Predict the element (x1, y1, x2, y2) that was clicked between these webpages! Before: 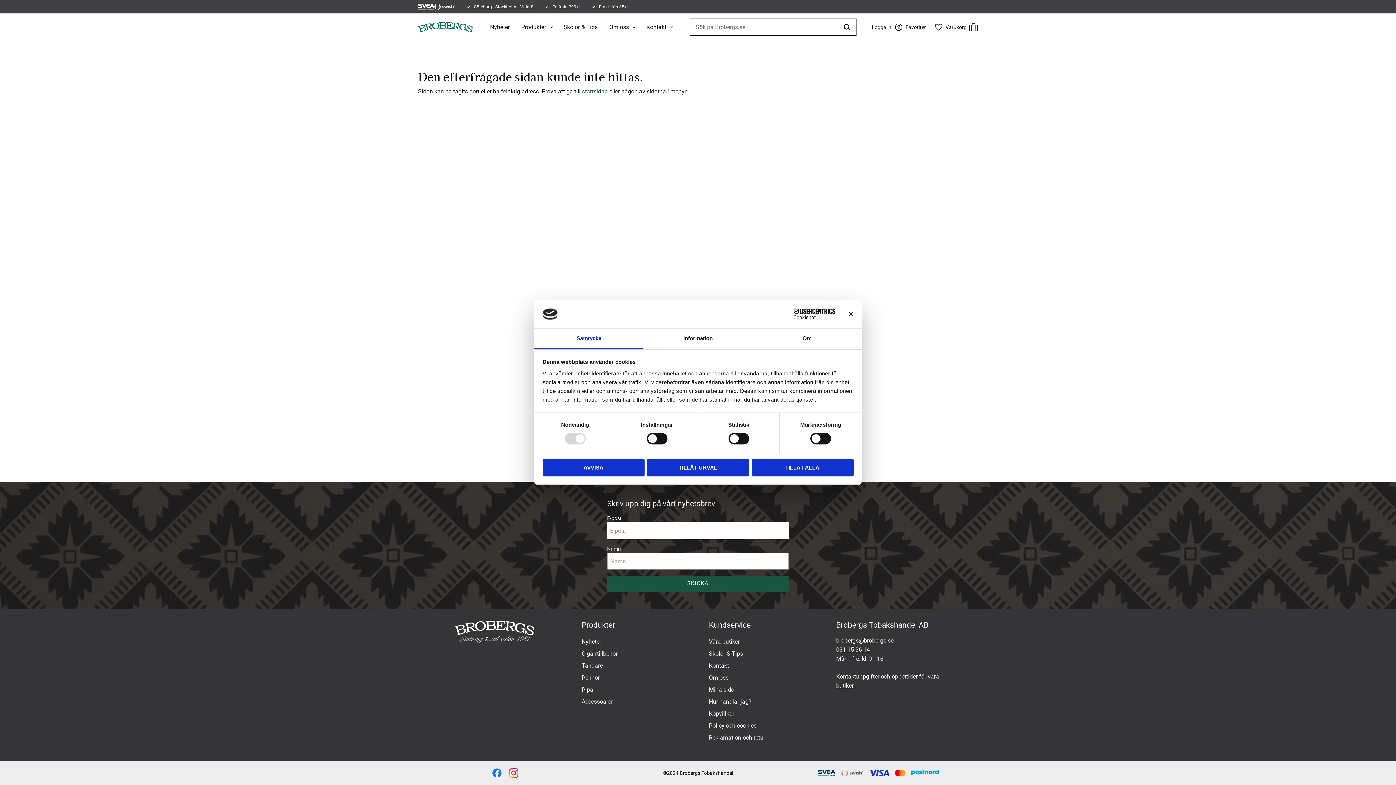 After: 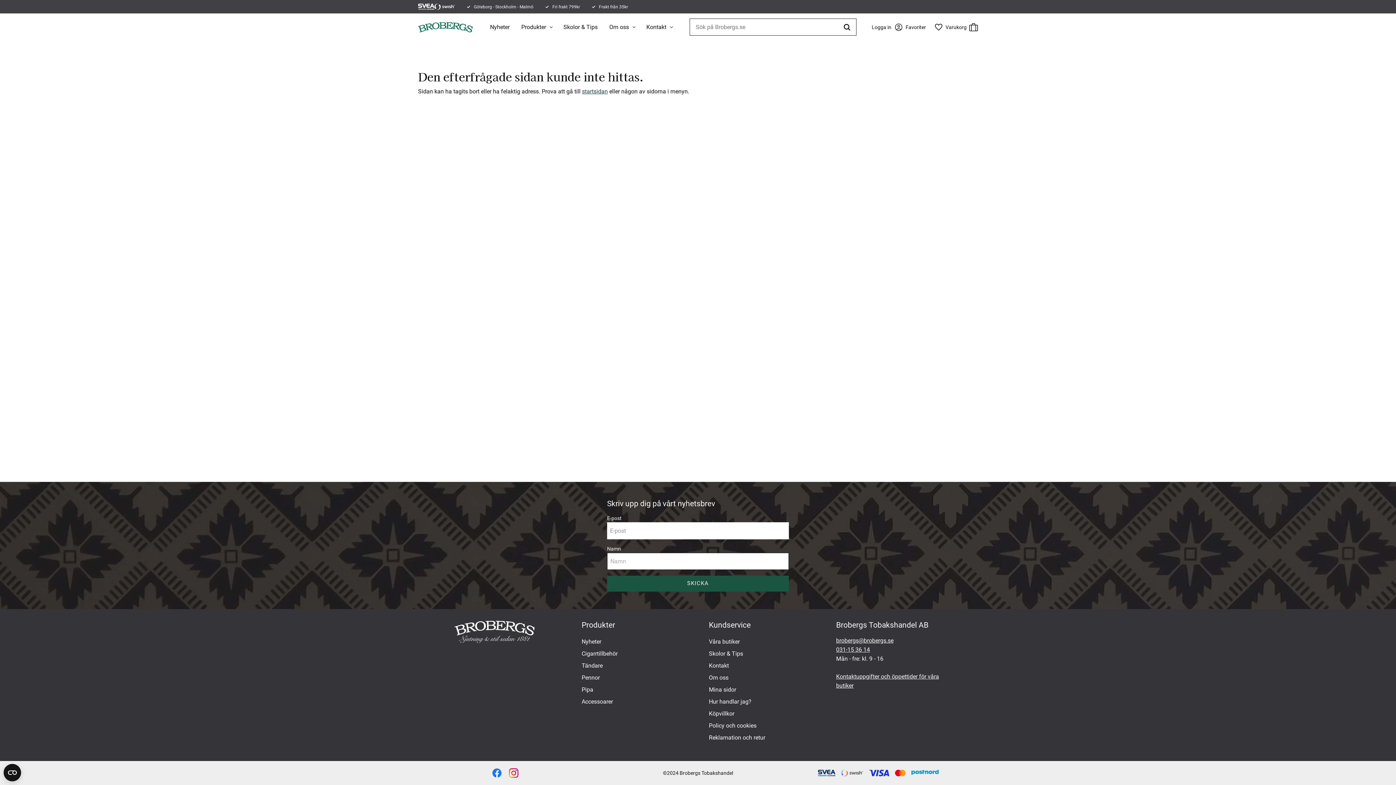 Action: label: AVVISA bbox: (542, 458, 644, 476)